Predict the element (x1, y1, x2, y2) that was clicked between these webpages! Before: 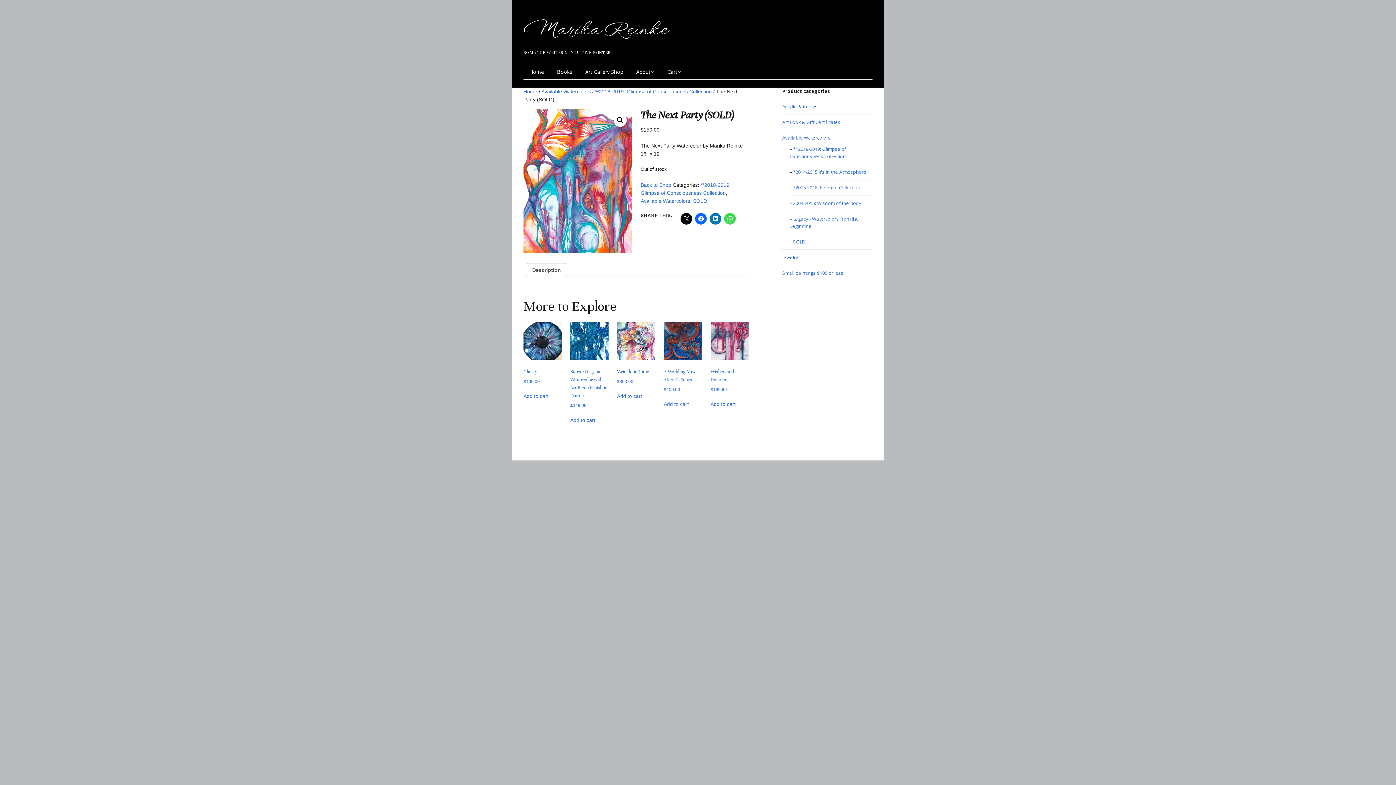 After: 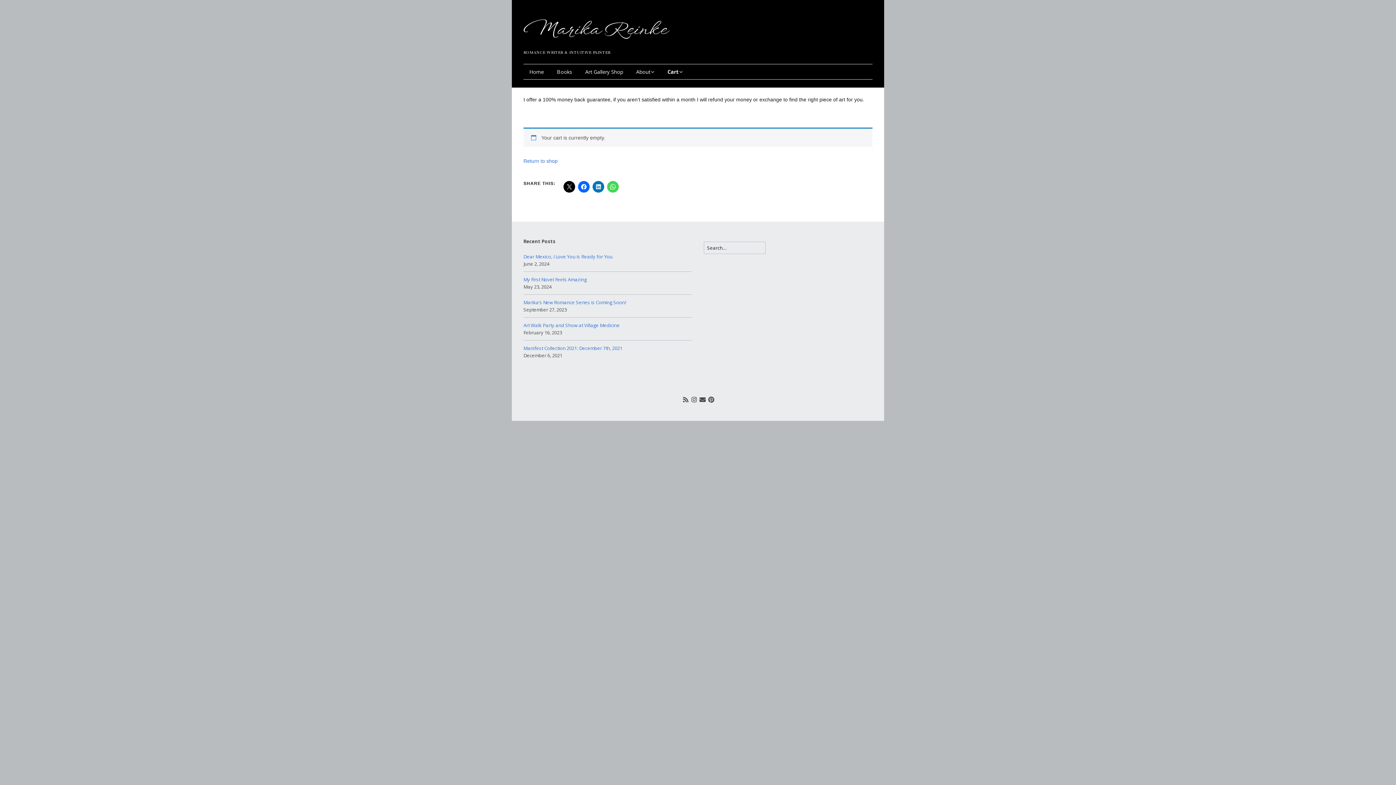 Action: label: Cart bbox: (661, 64, 687, 79)